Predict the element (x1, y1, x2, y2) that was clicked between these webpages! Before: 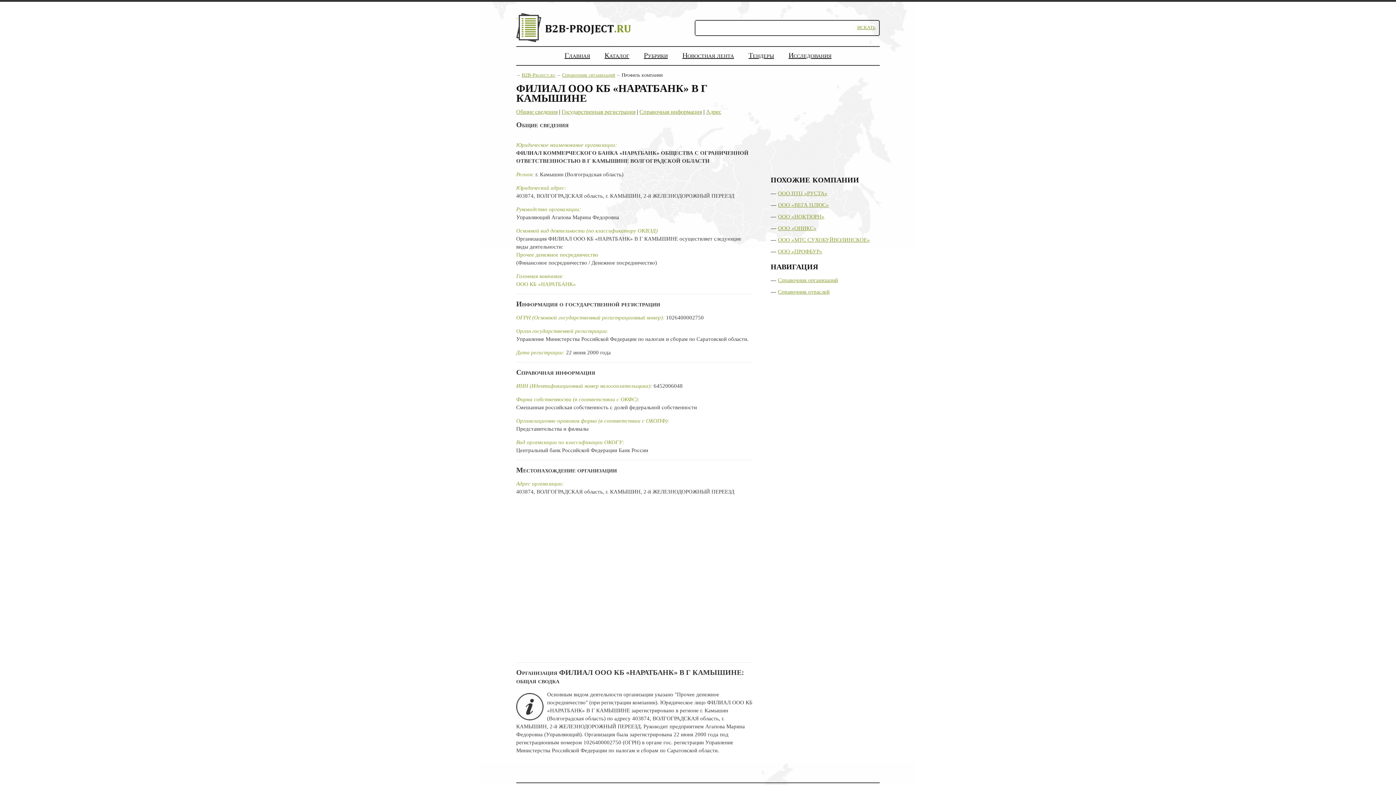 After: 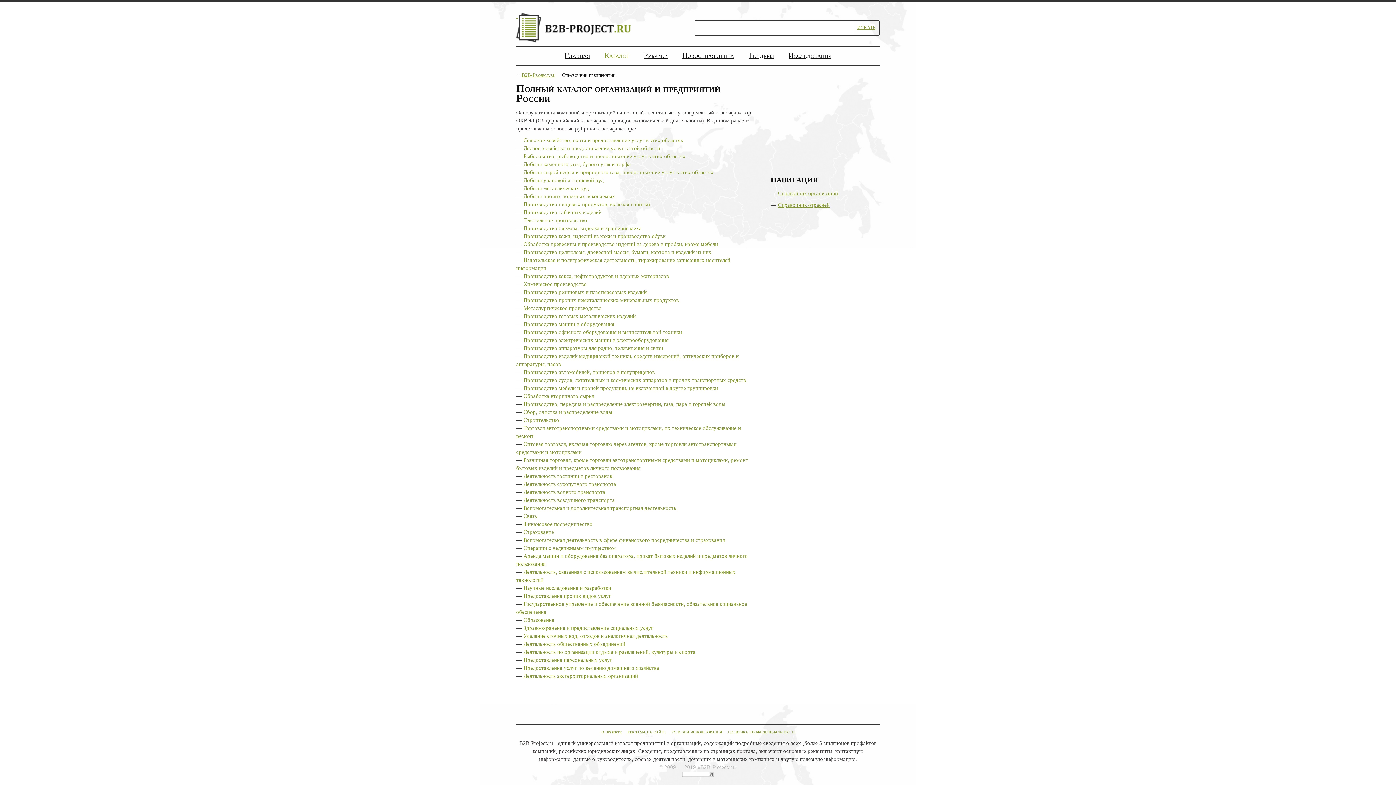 Action: bbox: (604, 51, 629, 59) label: Каталог